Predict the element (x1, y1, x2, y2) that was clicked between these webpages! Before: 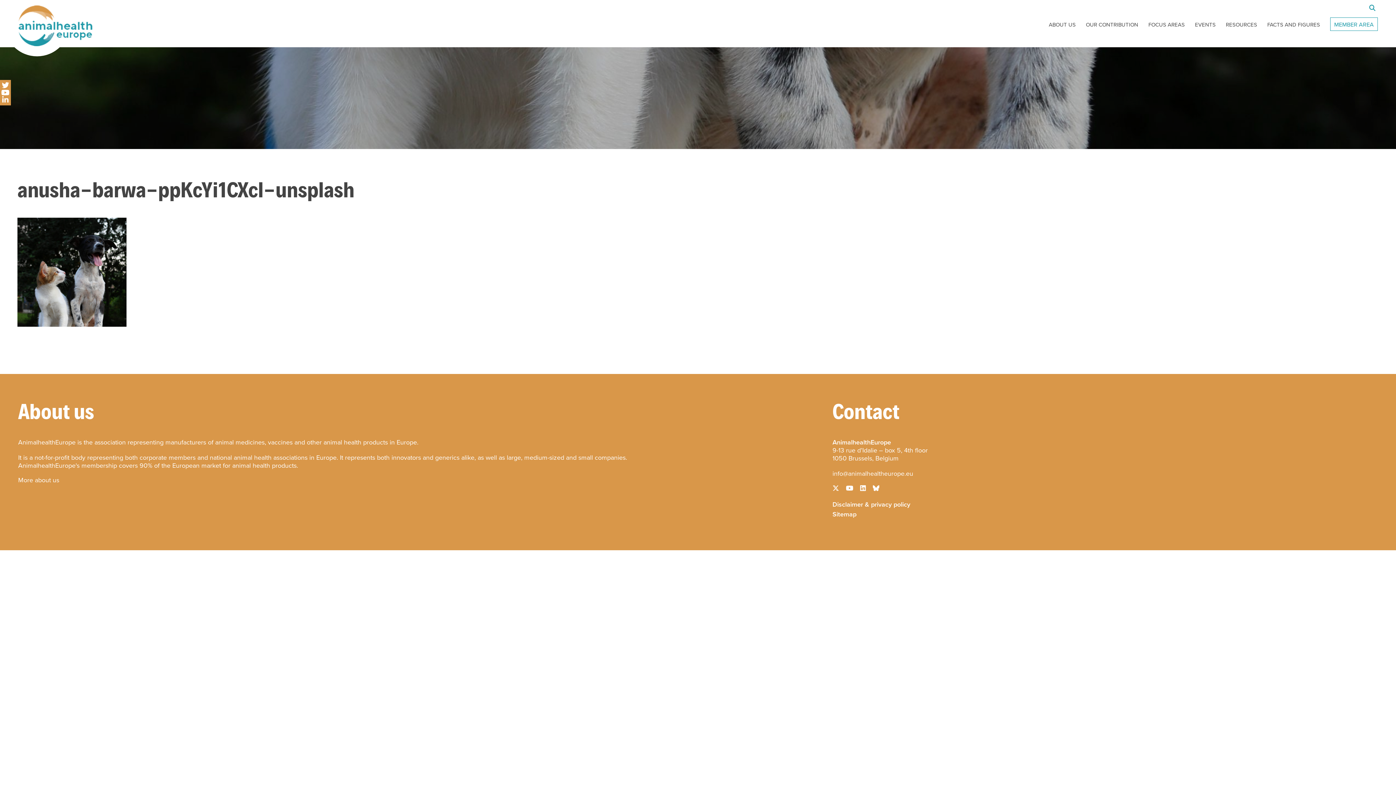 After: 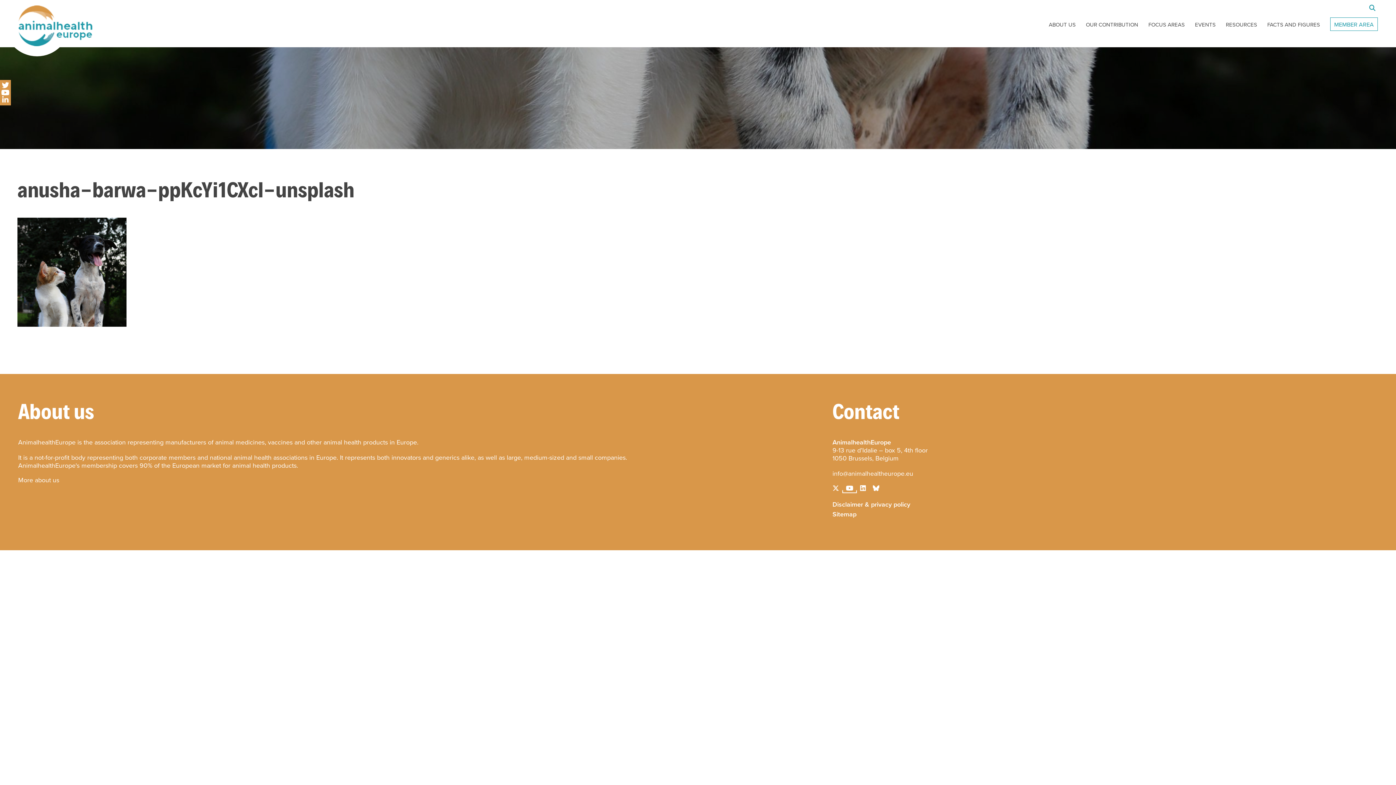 Action: bbox: (846, 485, 853, 492)